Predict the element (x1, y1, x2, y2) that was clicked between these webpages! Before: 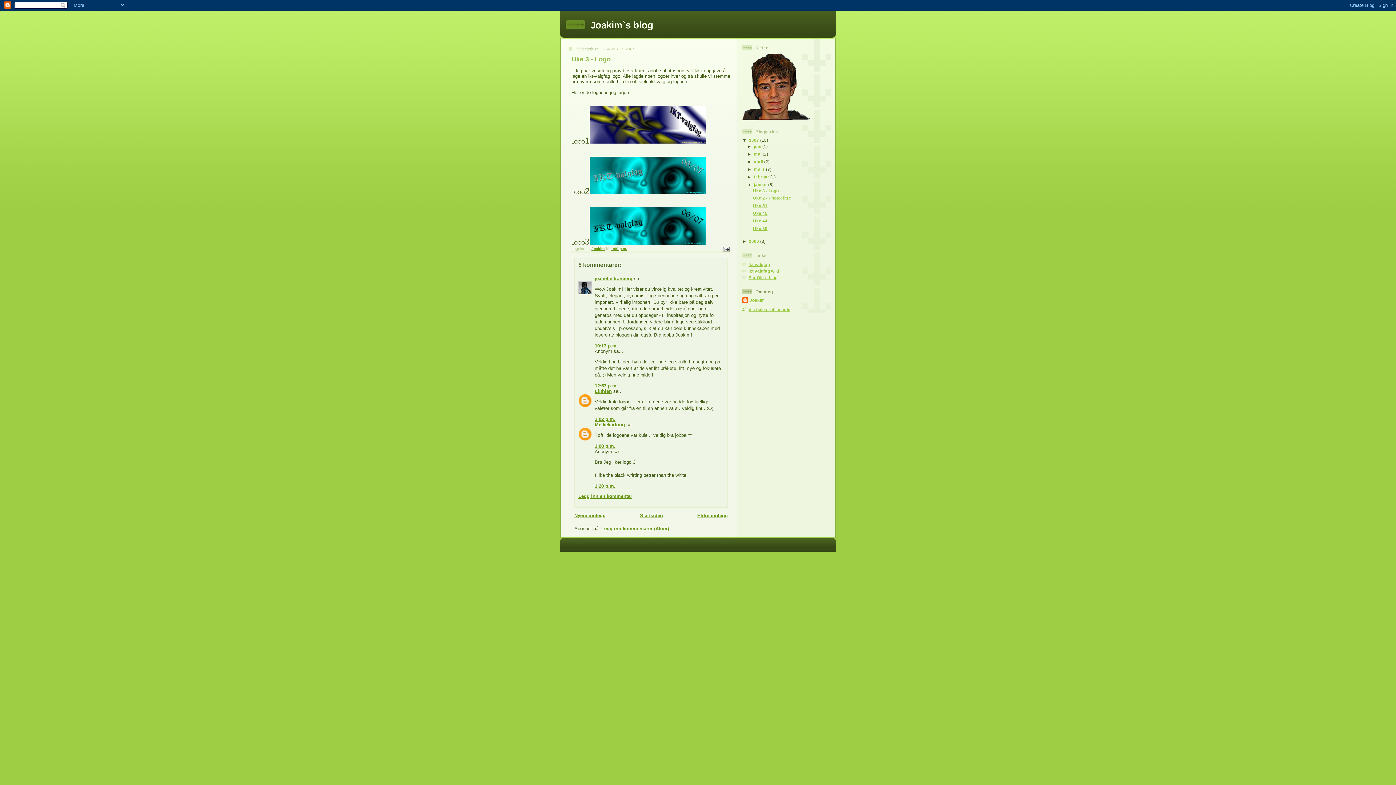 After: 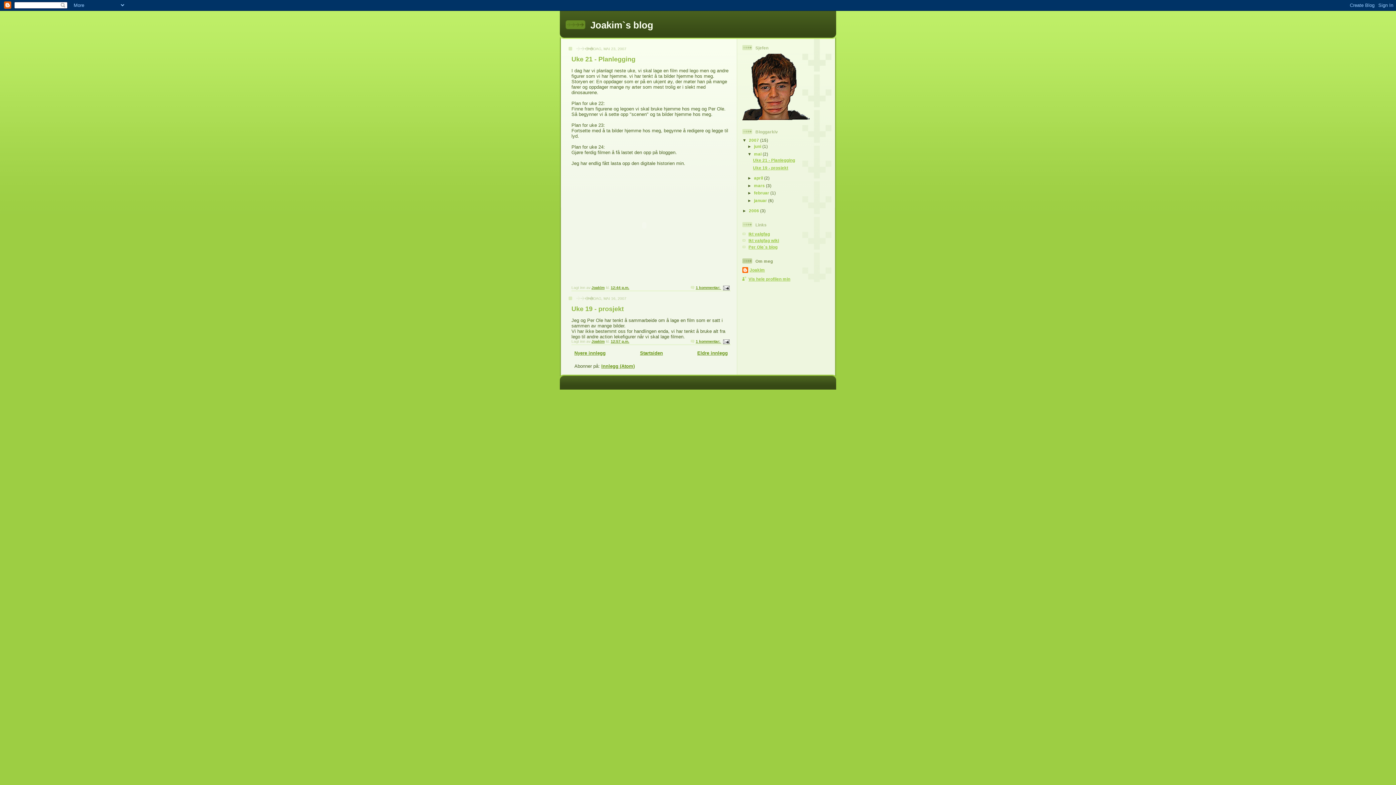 Action: label: mai  bbox: (754, 151, 762, 156)